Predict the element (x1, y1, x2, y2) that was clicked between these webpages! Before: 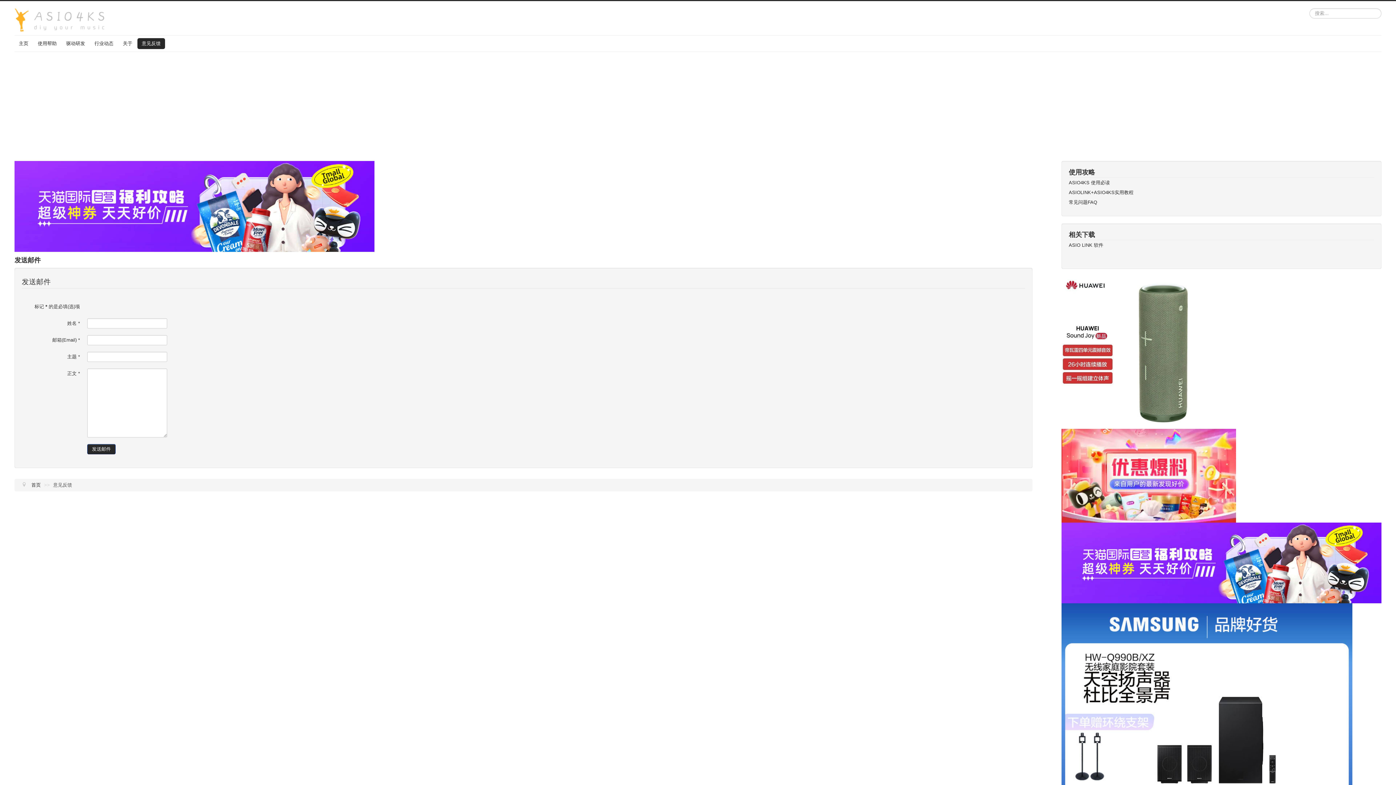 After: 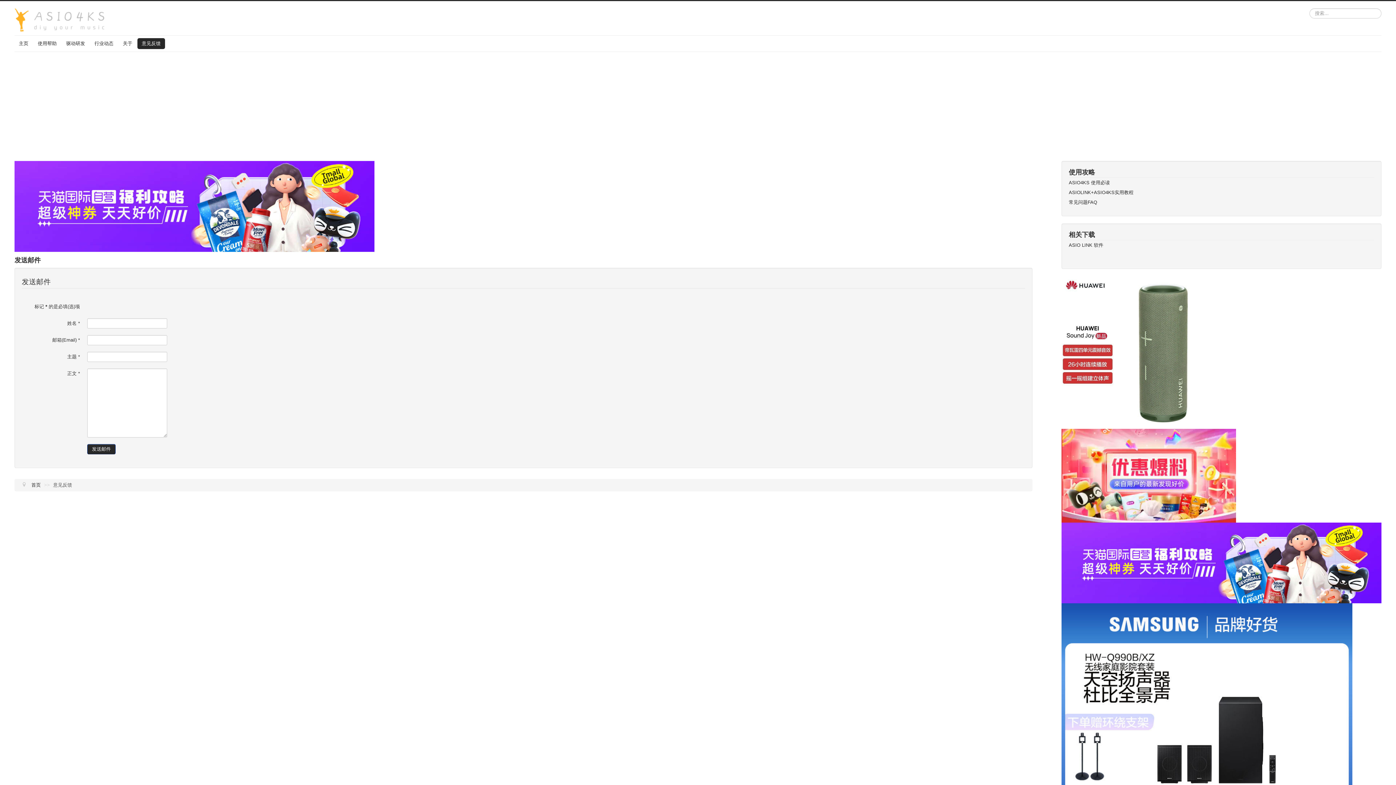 Action: bbox: (14, 203, 374, 208)